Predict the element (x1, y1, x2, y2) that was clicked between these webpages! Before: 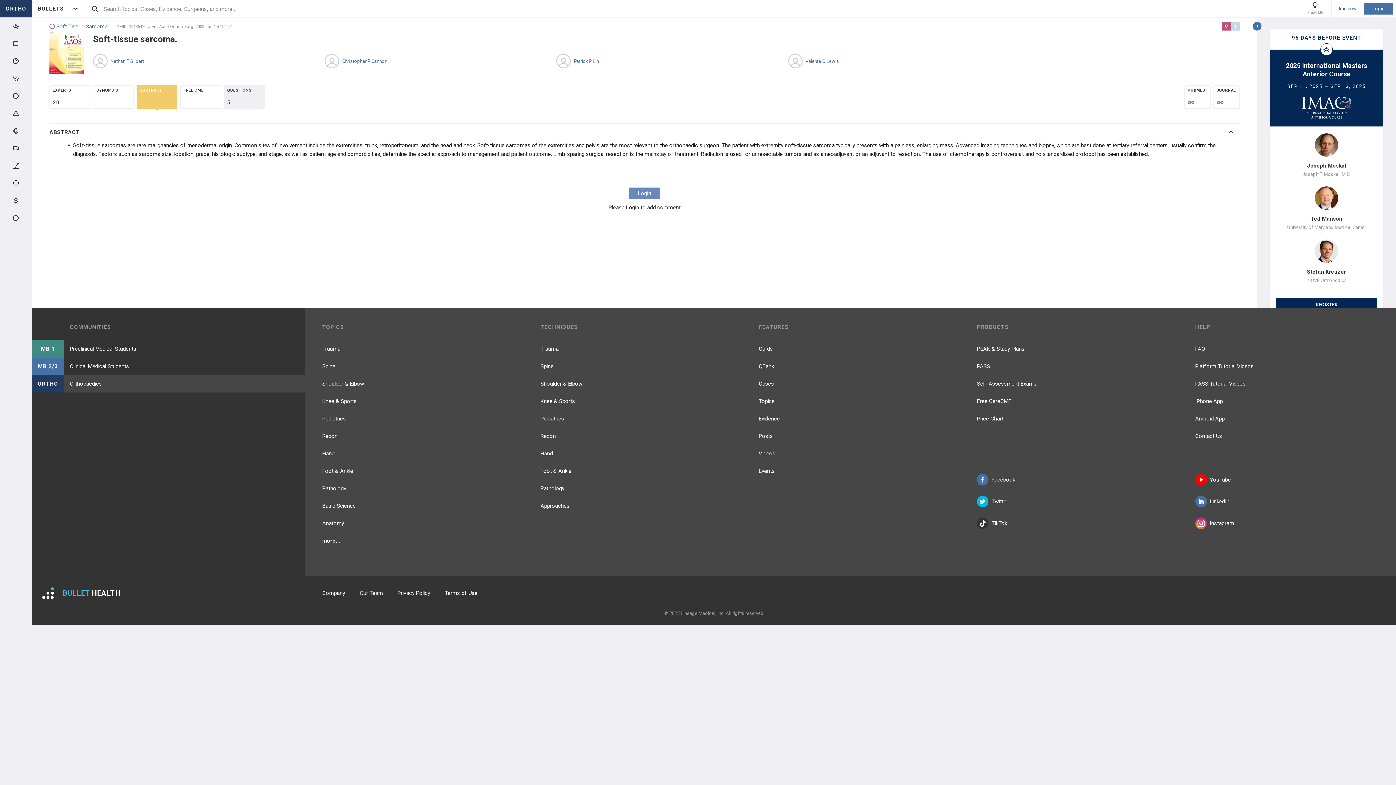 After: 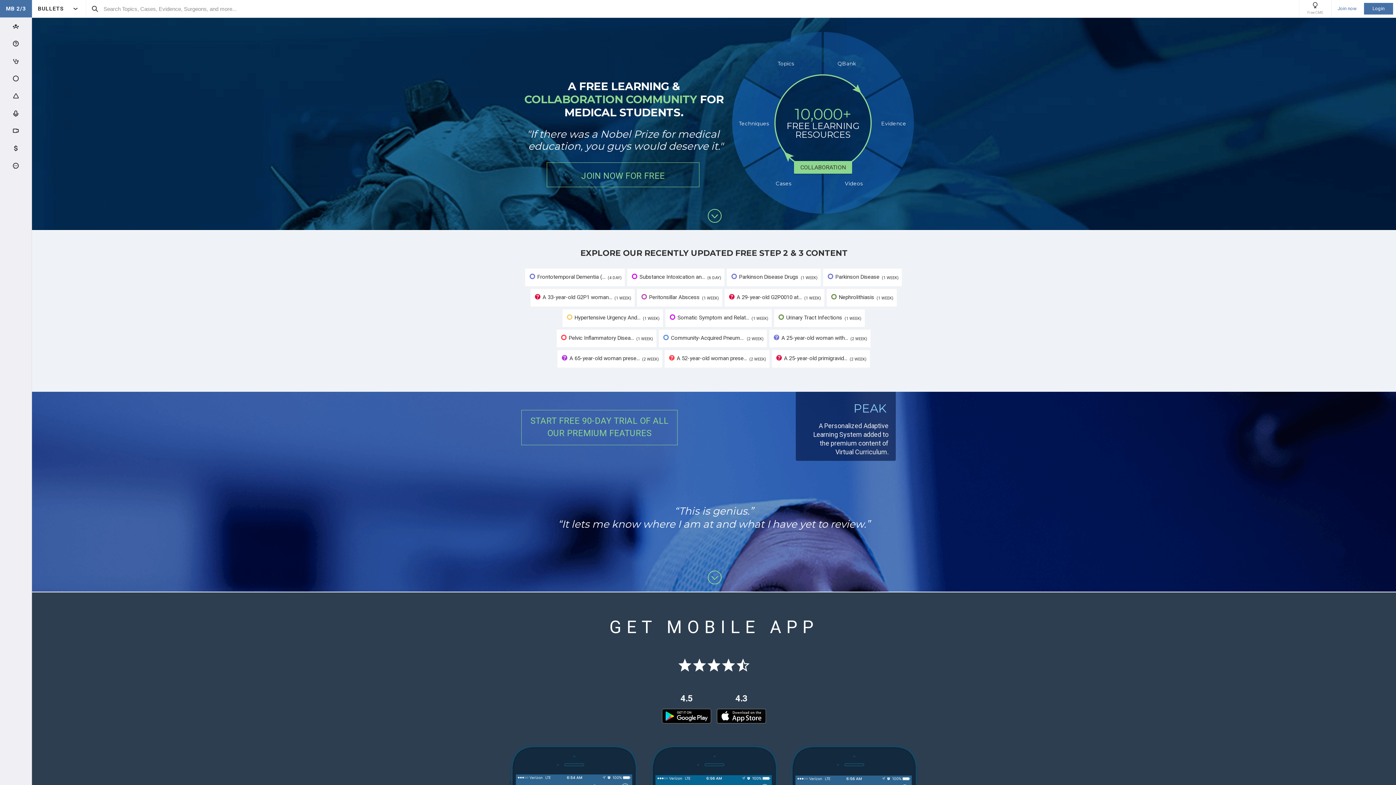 Action: label: MB 2/3
Clinical Medical Students bbox: (32, 357, 304, 375)